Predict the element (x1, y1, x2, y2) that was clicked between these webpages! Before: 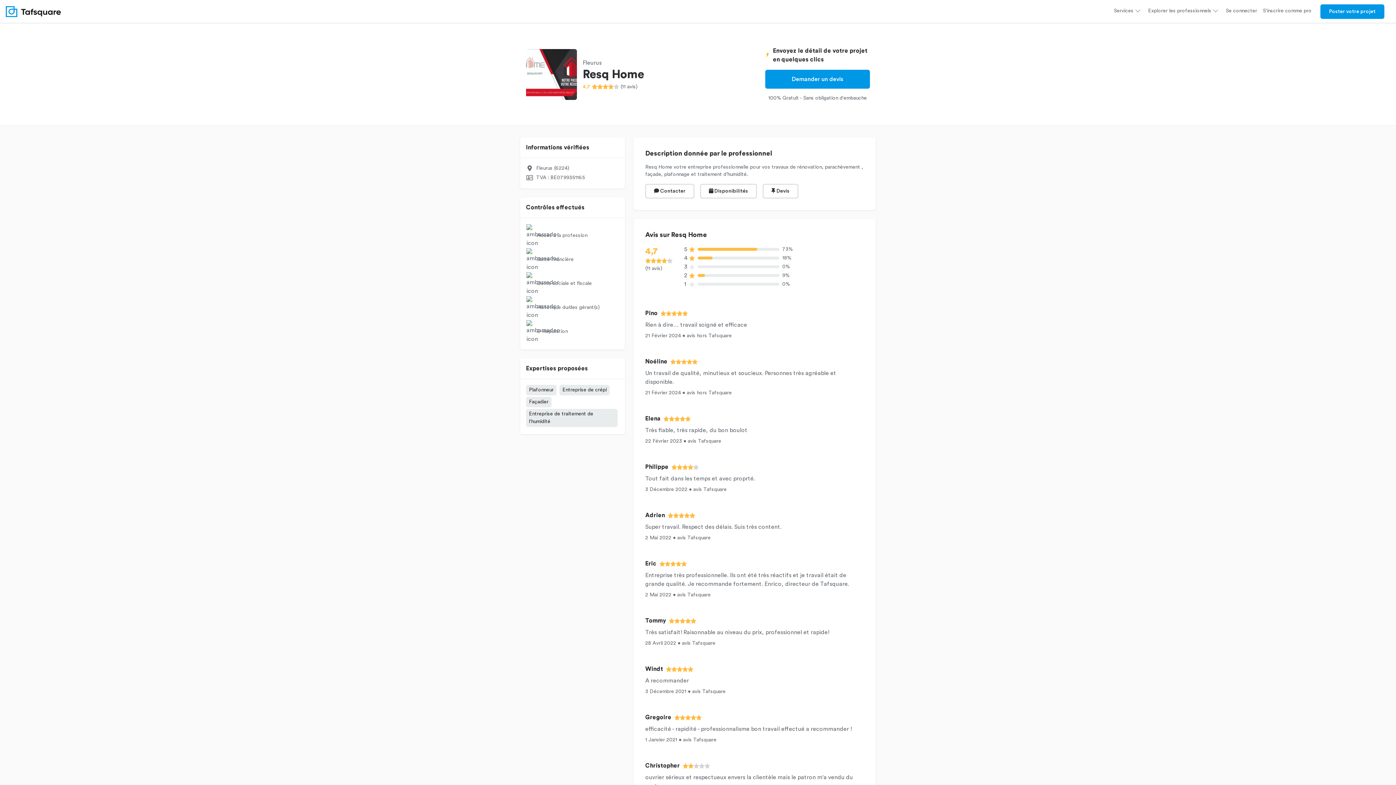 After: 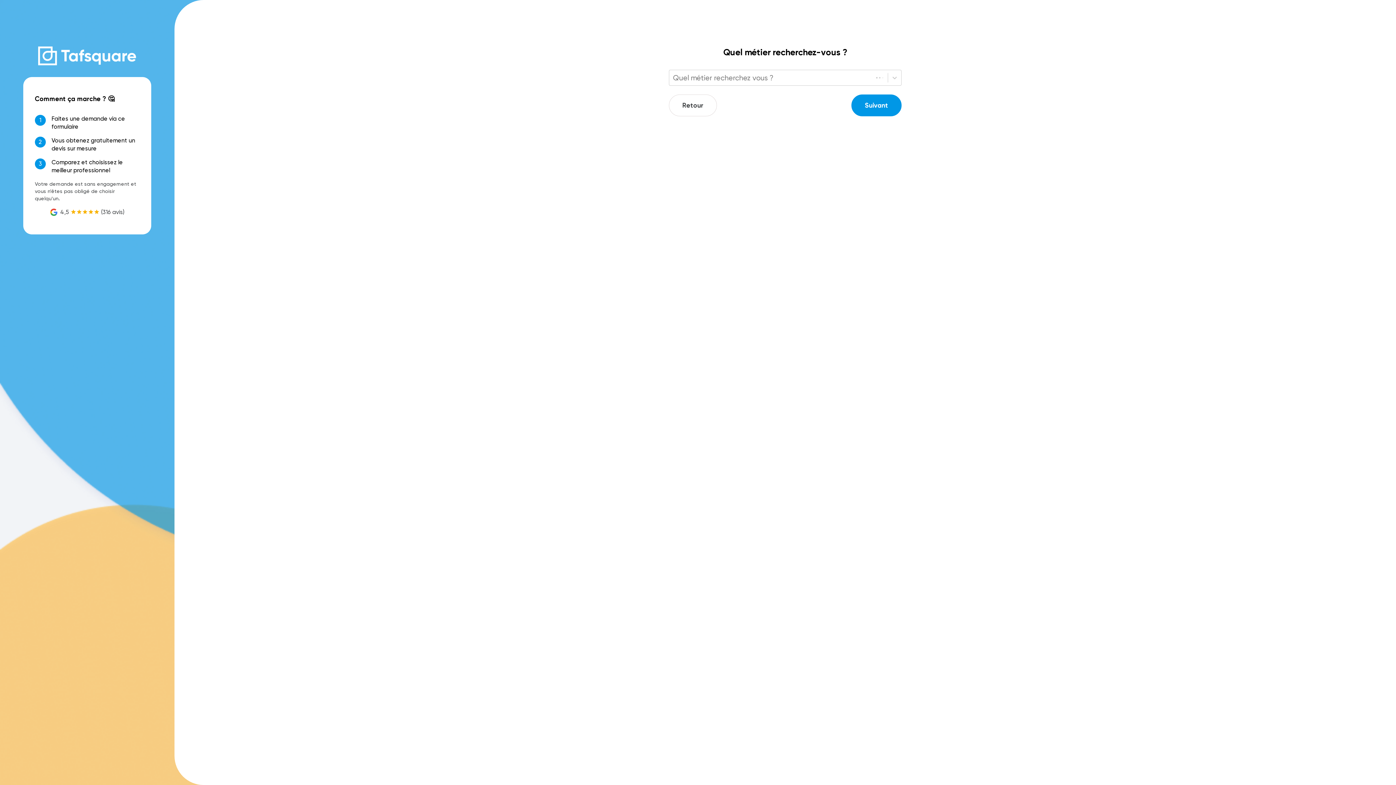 Action: label:  Contacter bbox: (645, 184, 694, 198)